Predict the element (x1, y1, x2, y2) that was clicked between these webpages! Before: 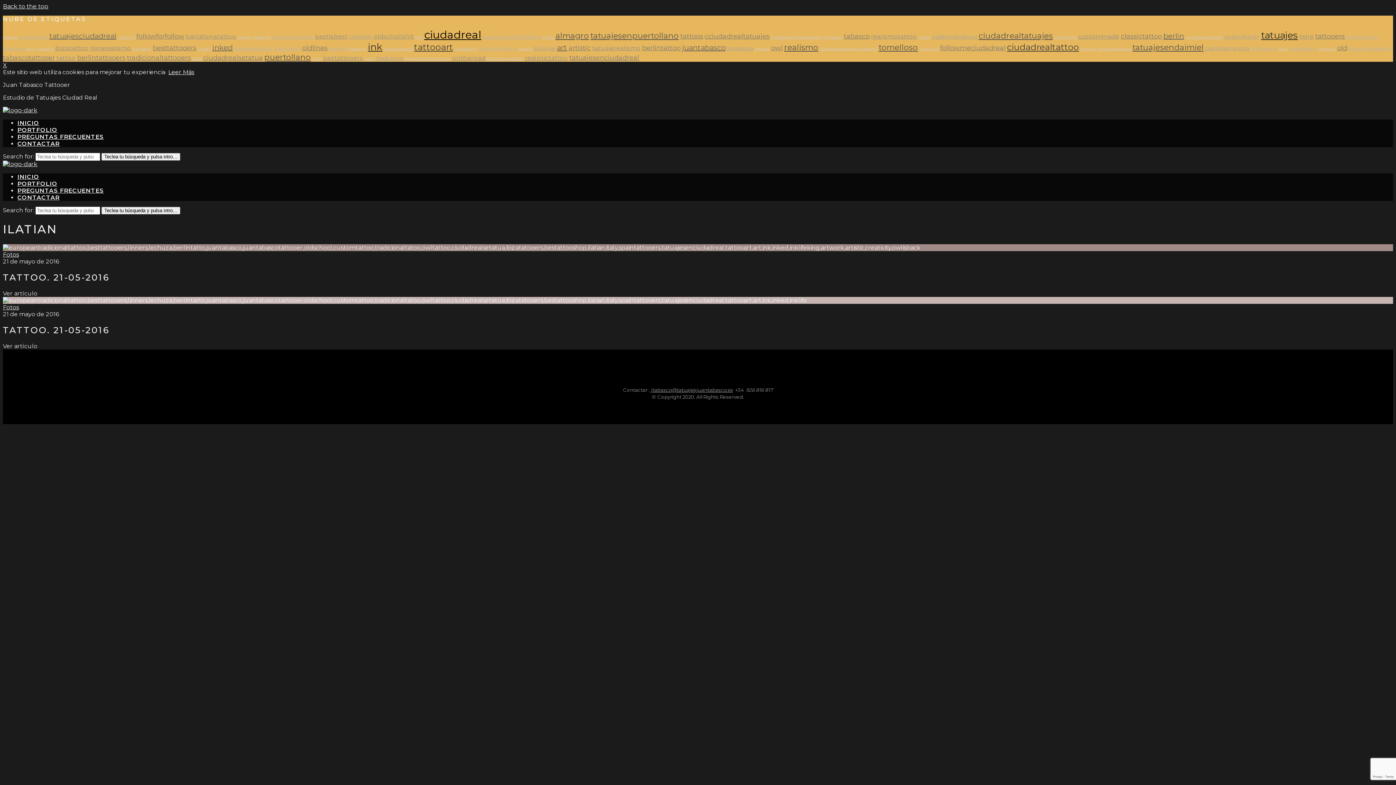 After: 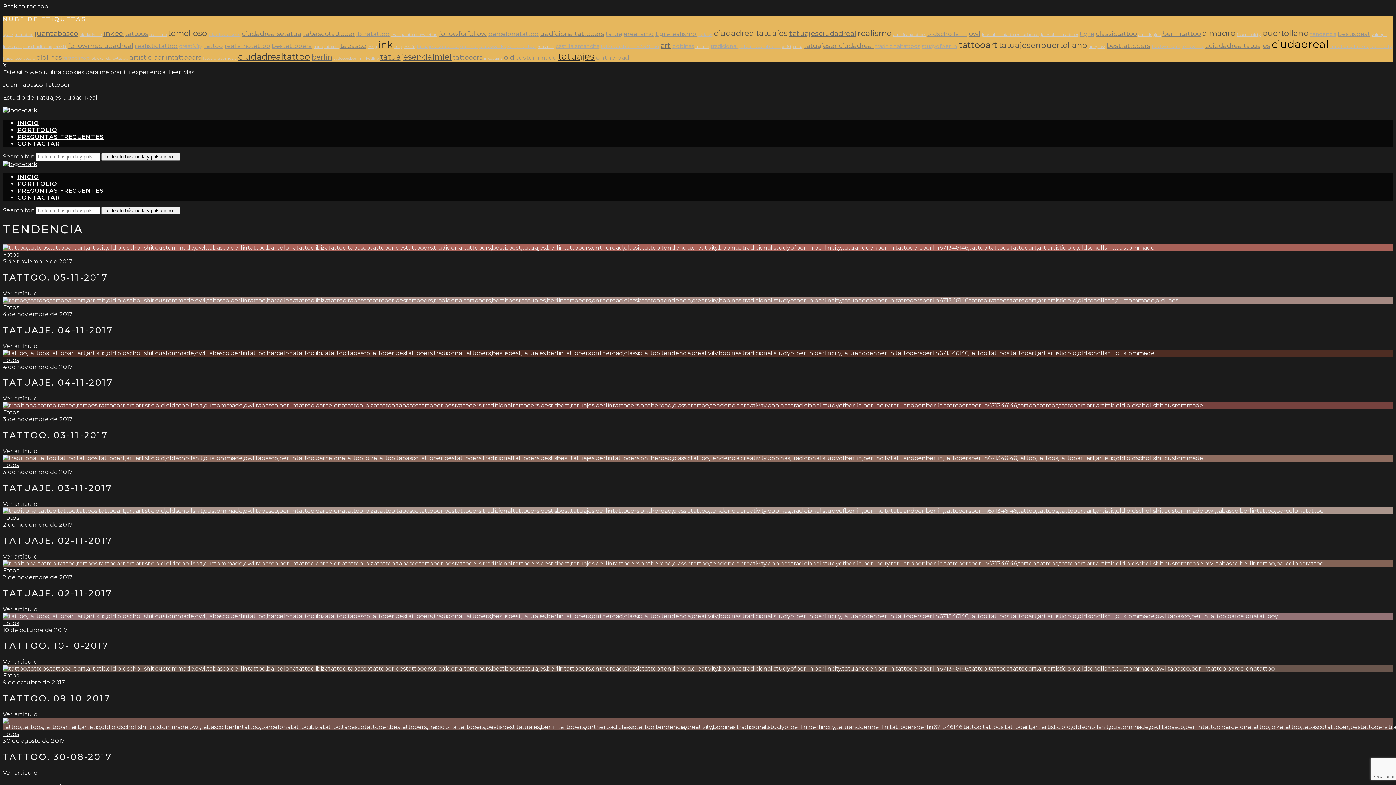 Action: label: tendencia bbox: (727, 45, 753, 51)